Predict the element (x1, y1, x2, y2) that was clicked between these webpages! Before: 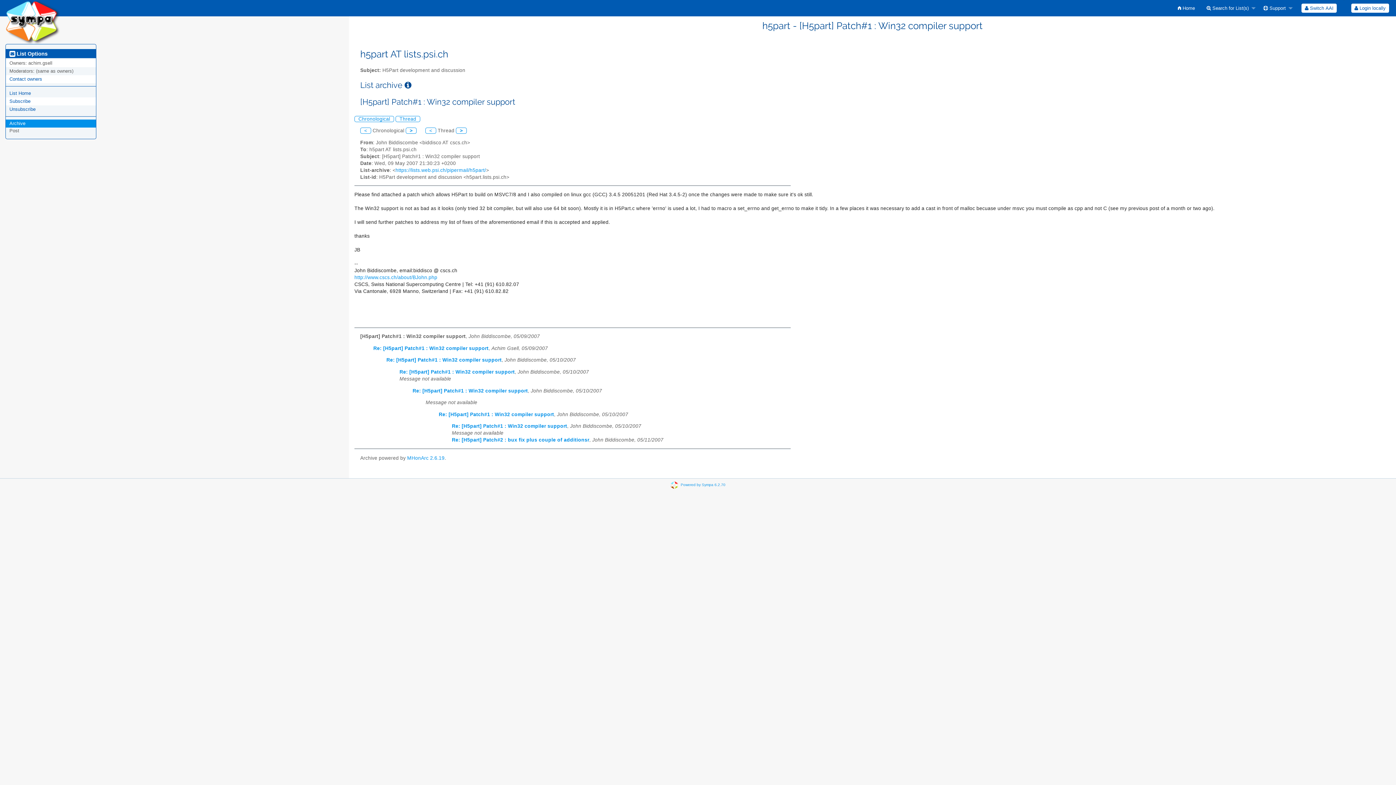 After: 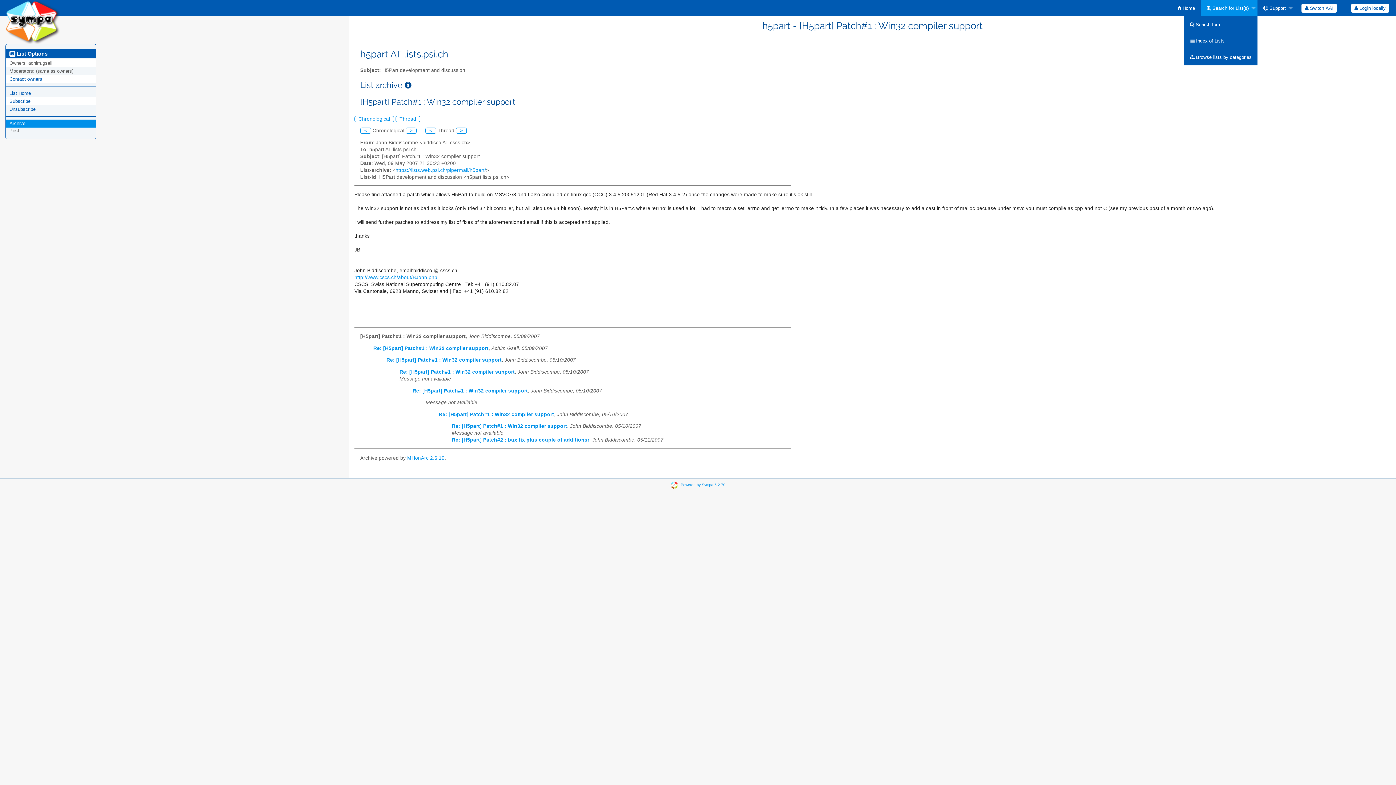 Action: bbox: (1201, 0, 1257, 16) label:  Search for List(s)